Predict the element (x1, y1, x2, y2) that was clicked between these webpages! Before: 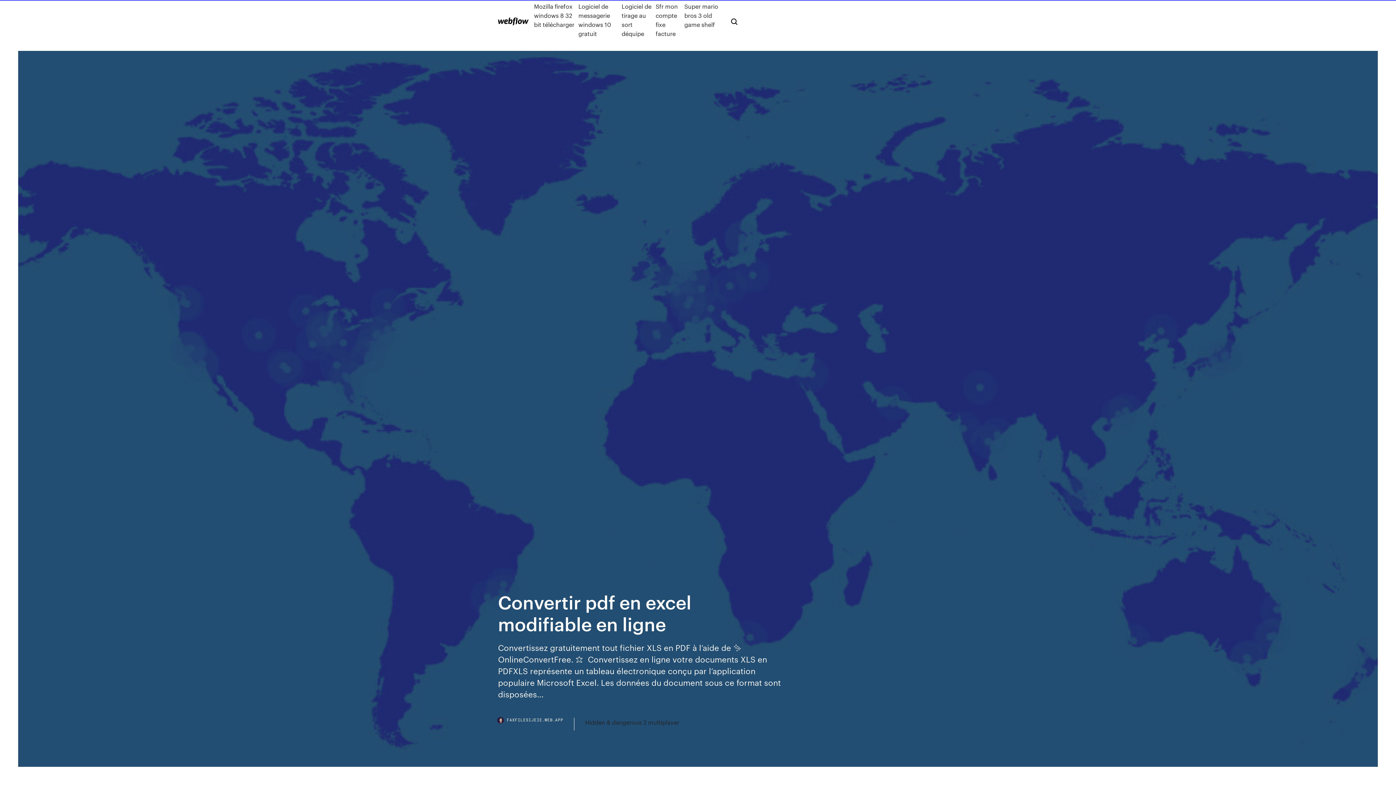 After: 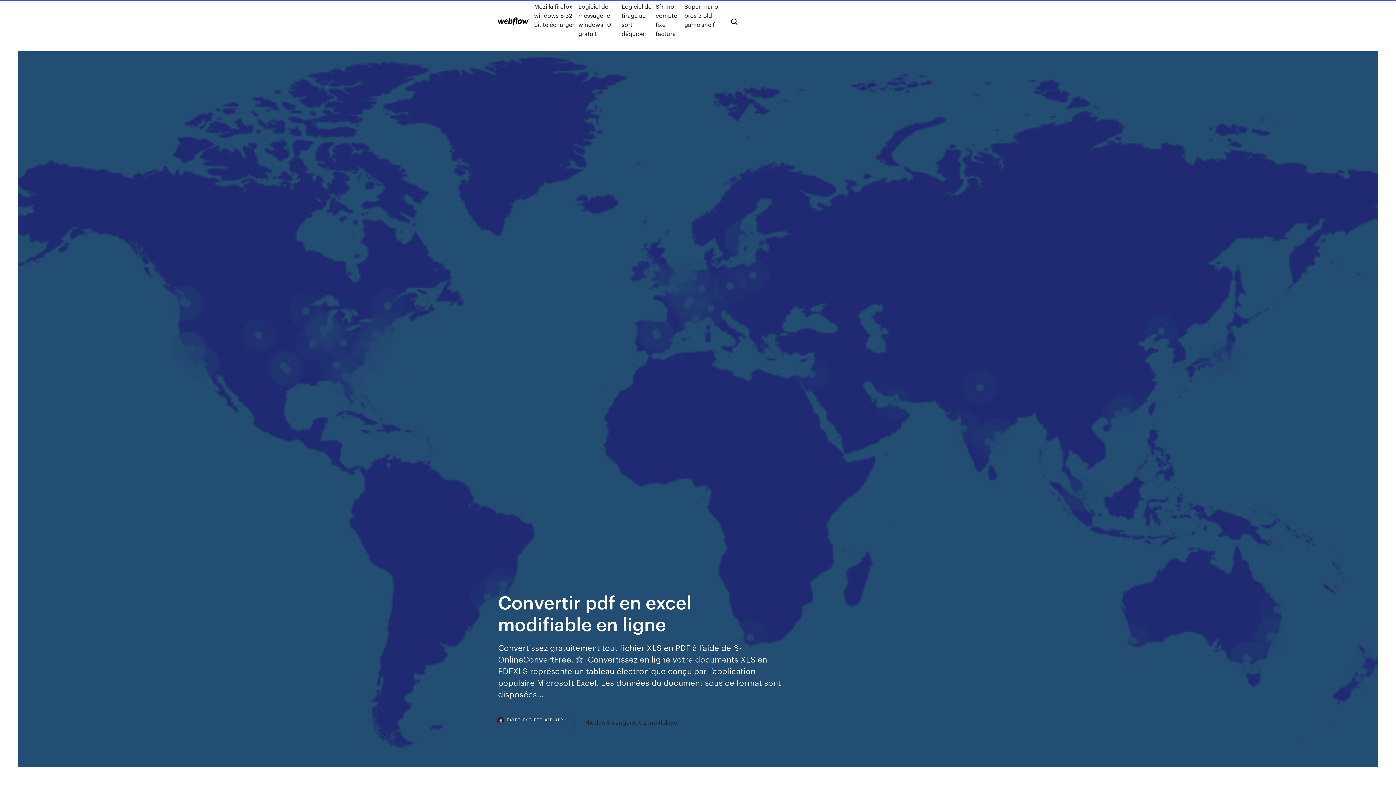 Action: bbox: (498, 718, 574, 730) label: FAXFILESIJEIE.WEB.APP